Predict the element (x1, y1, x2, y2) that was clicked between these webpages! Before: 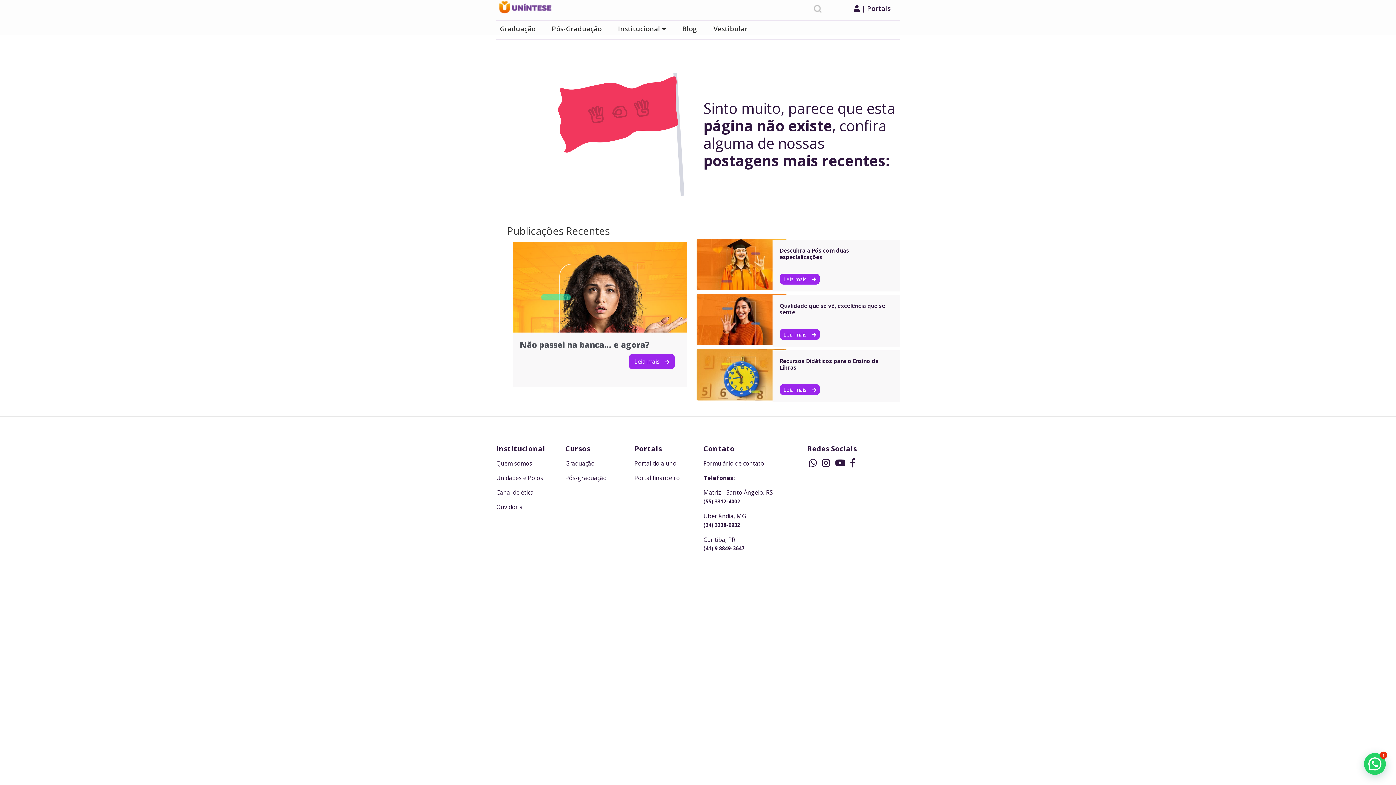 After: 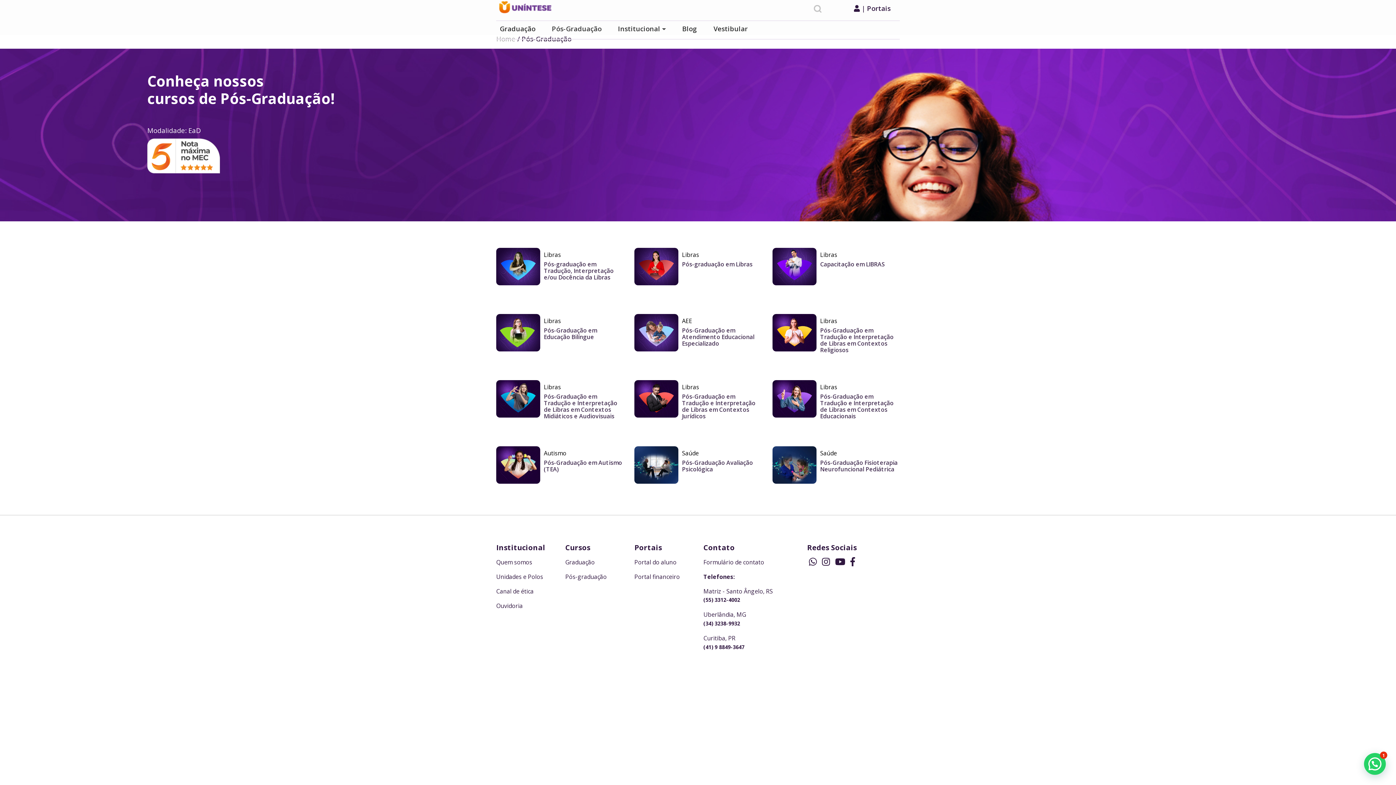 Action: label: Pós-Graduação bbox: (548, 21, 605, 38)